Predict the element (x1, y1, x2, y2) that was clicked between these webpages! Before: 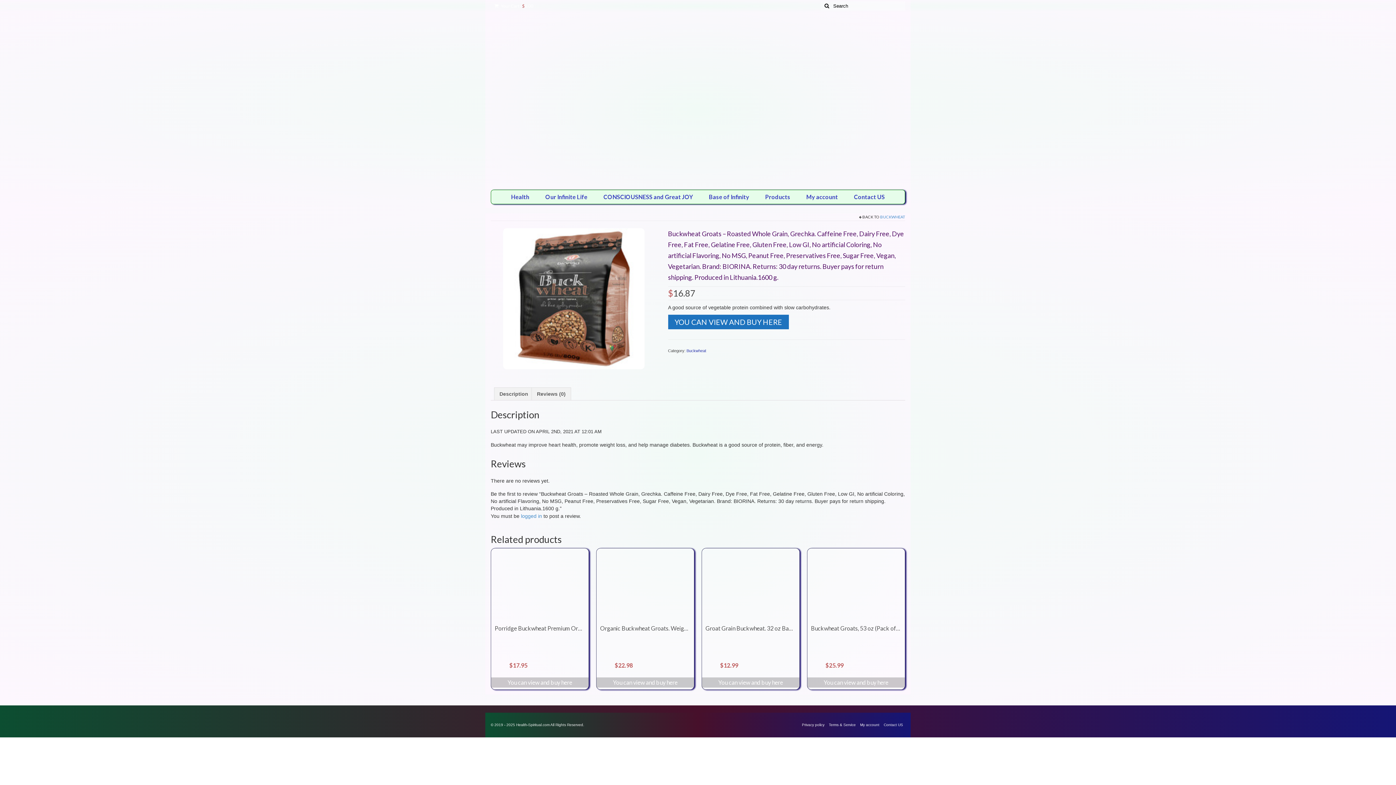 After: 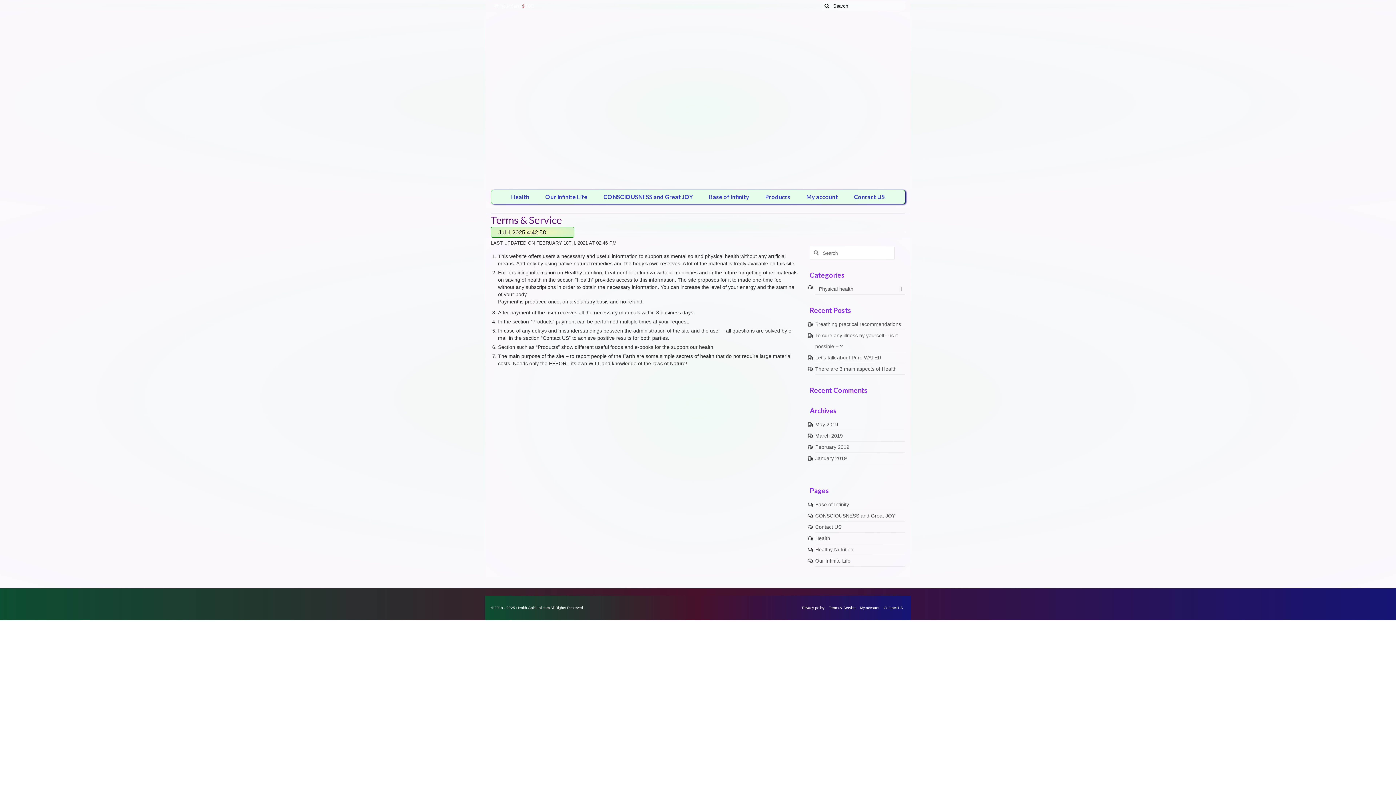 Action: bbox: (826, 720, 858, 730) label: Terms & Service